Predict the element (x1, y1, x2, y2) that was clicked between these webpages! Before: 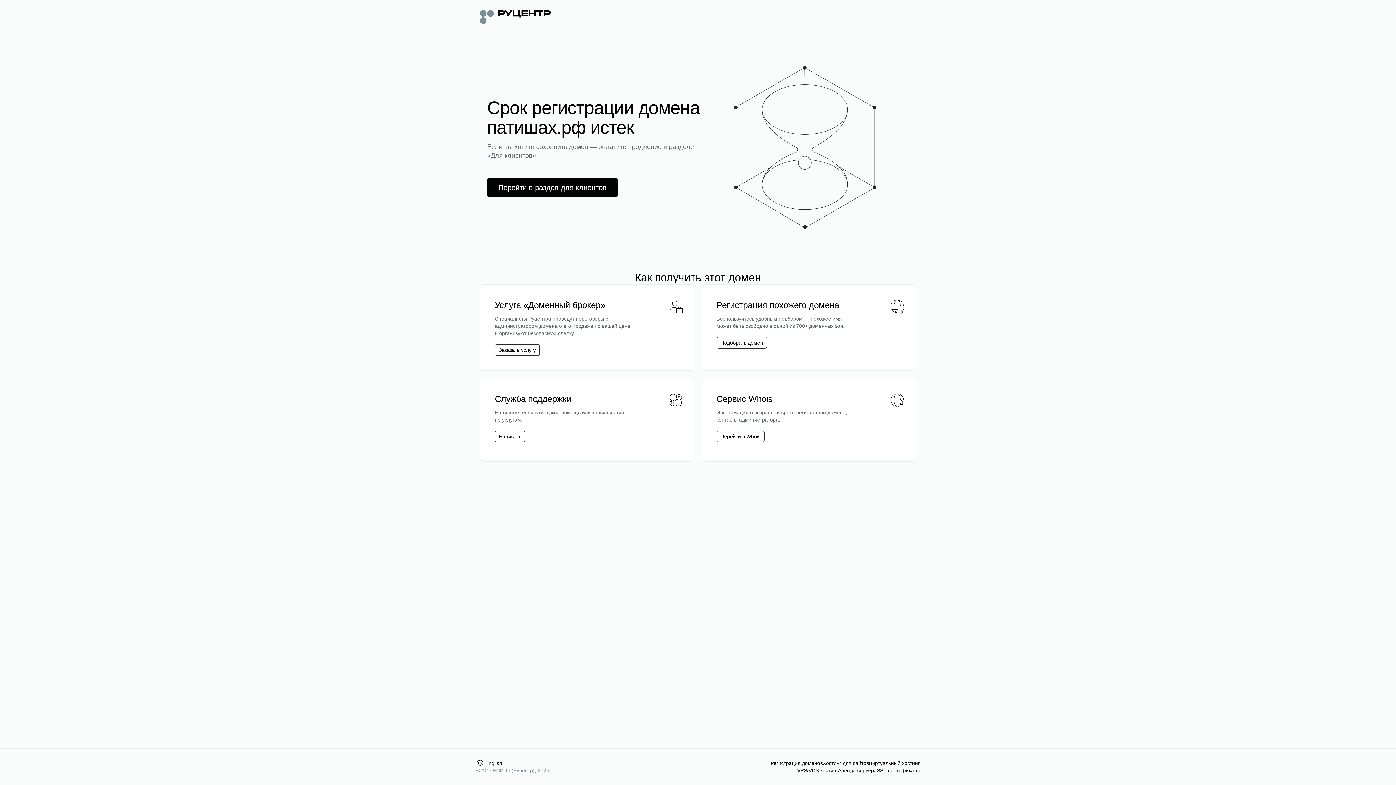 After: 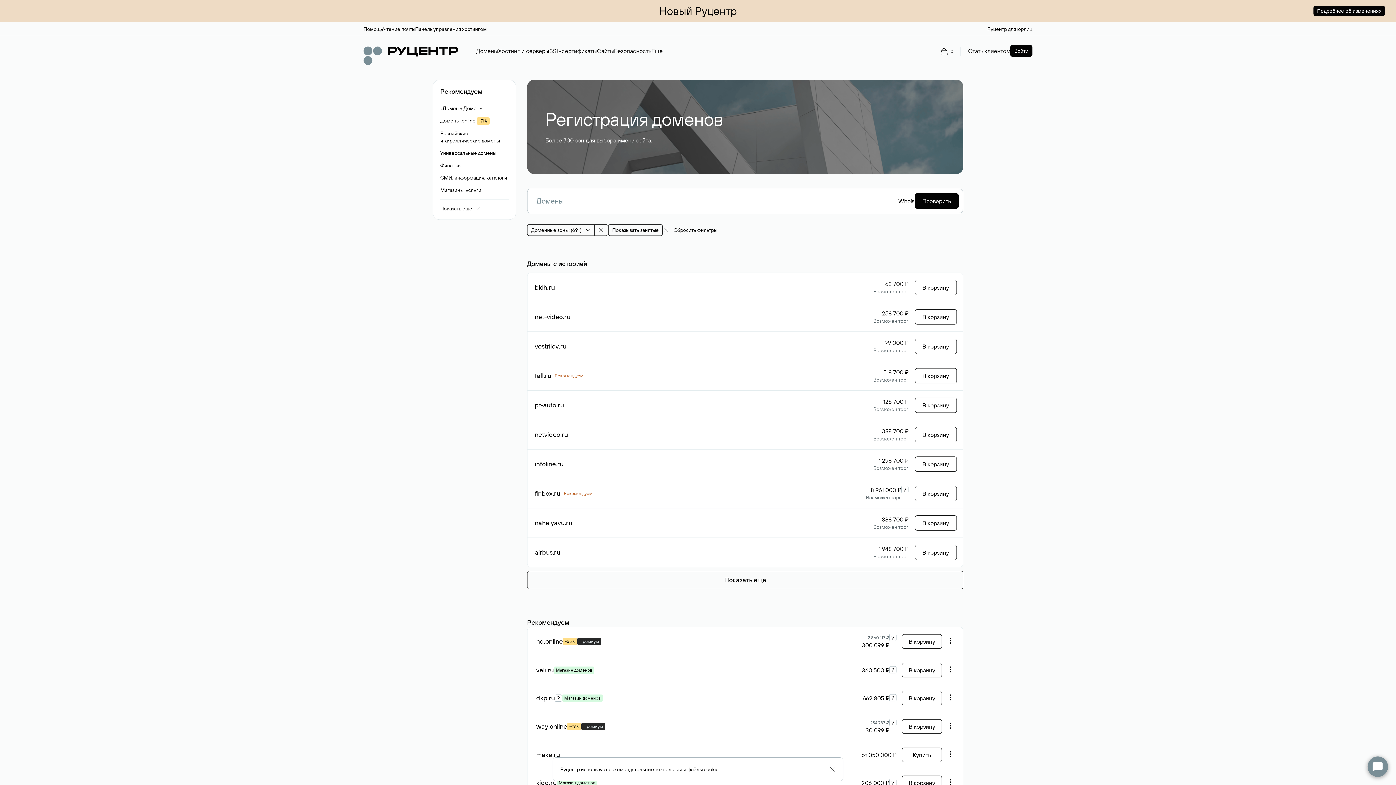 Action: bbox: (770, 760, 822, 767) label: Регистрация доменов